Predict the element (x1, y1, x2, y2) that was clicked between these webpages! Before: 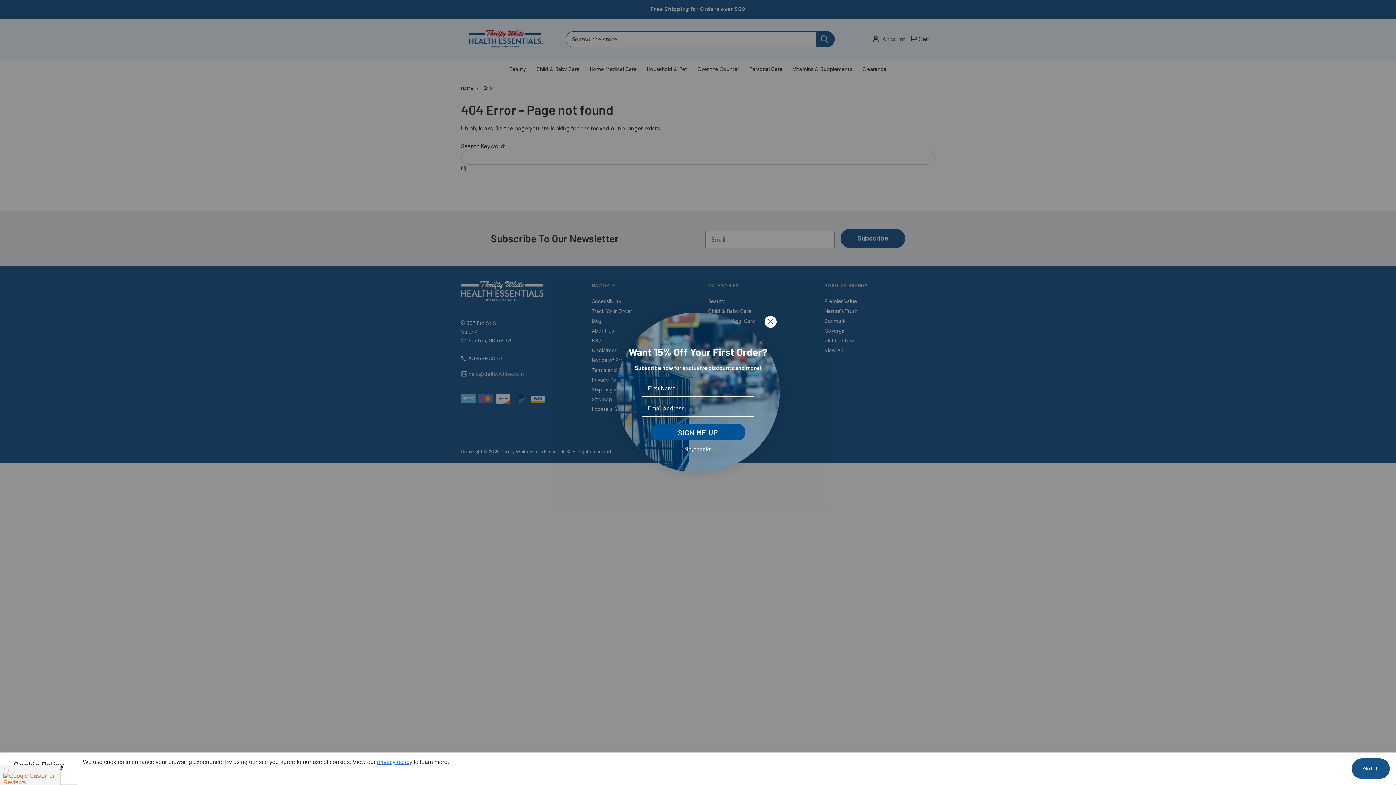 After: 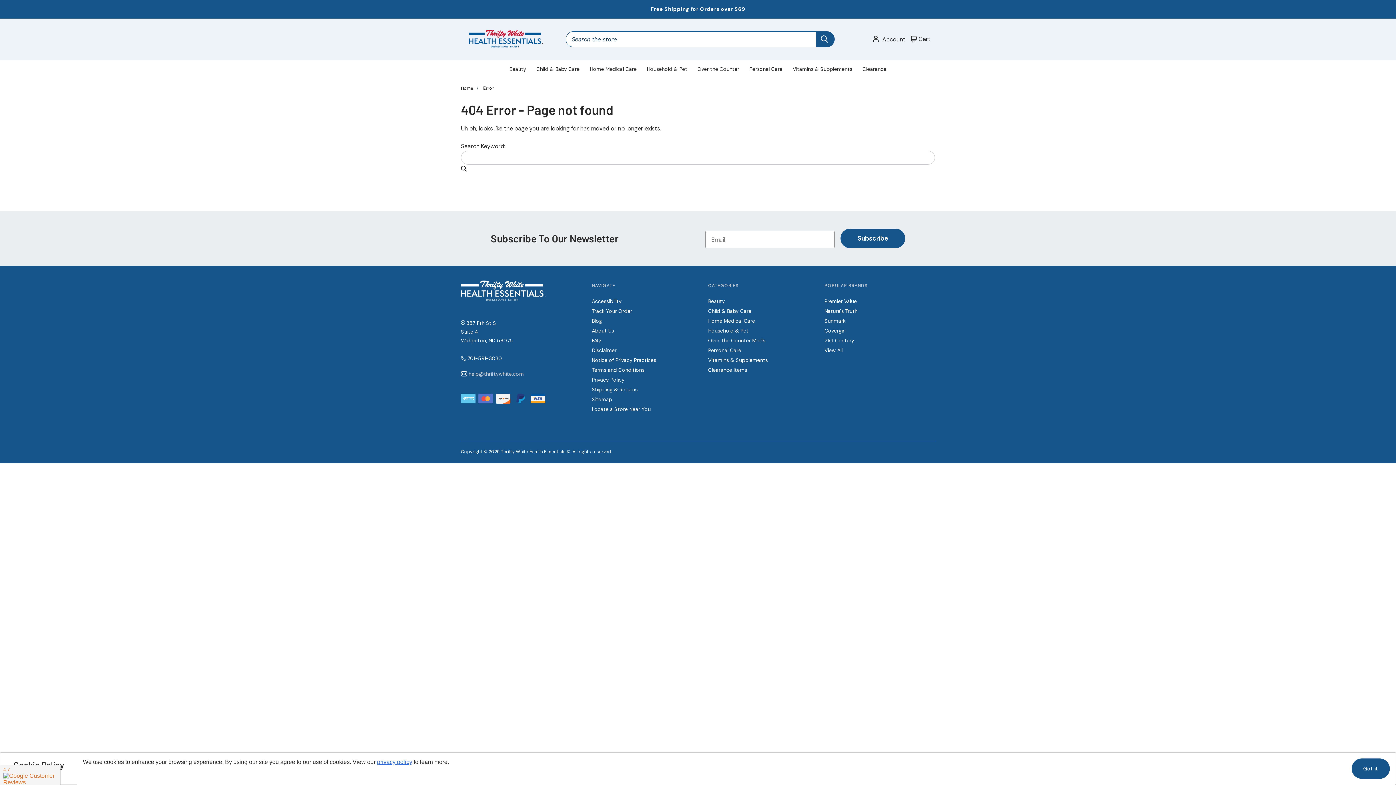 Action: label: Close dialog bbox: (764, 315, 777, 328)